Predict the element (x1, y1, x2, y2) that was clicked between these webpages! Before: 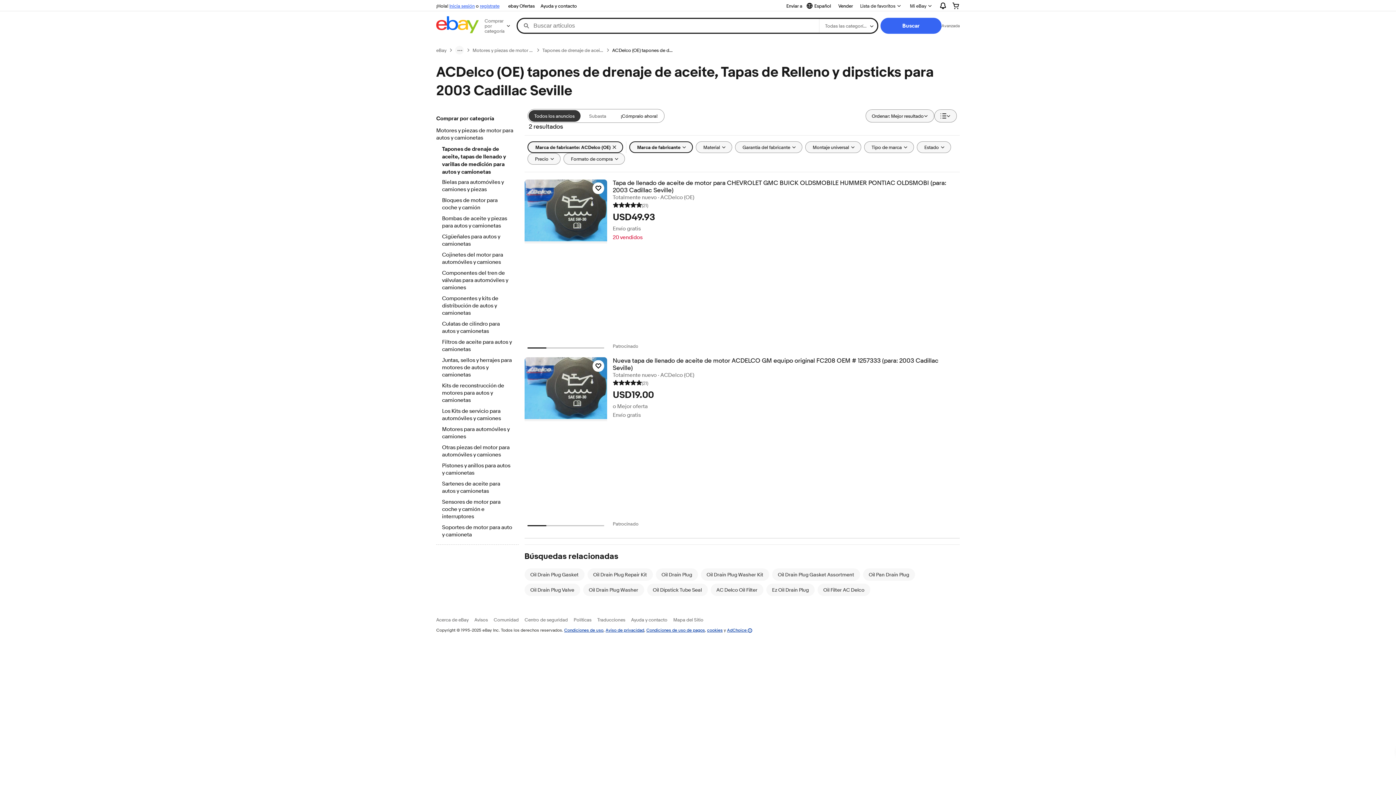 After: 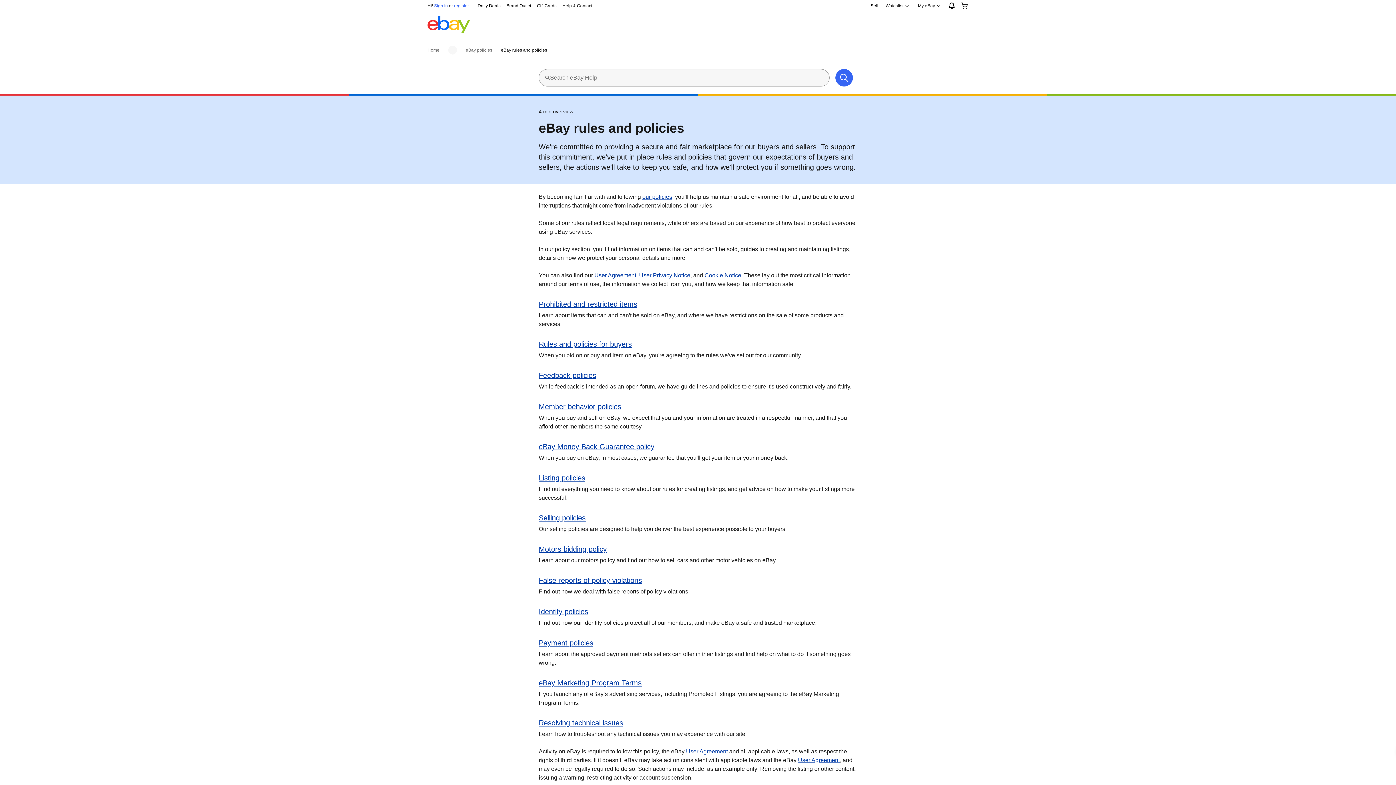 Action: label: Políticas bbox: (573, 617, 591, 622)